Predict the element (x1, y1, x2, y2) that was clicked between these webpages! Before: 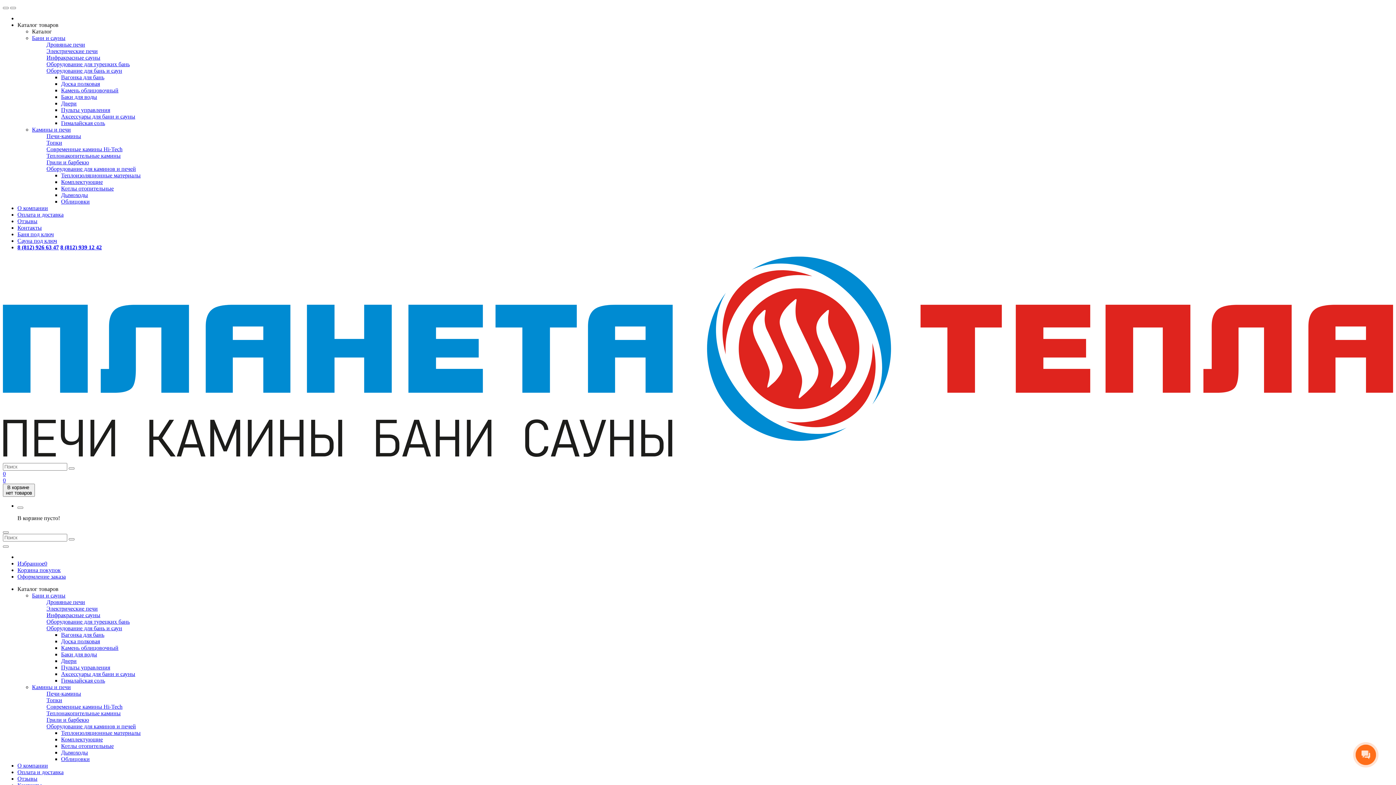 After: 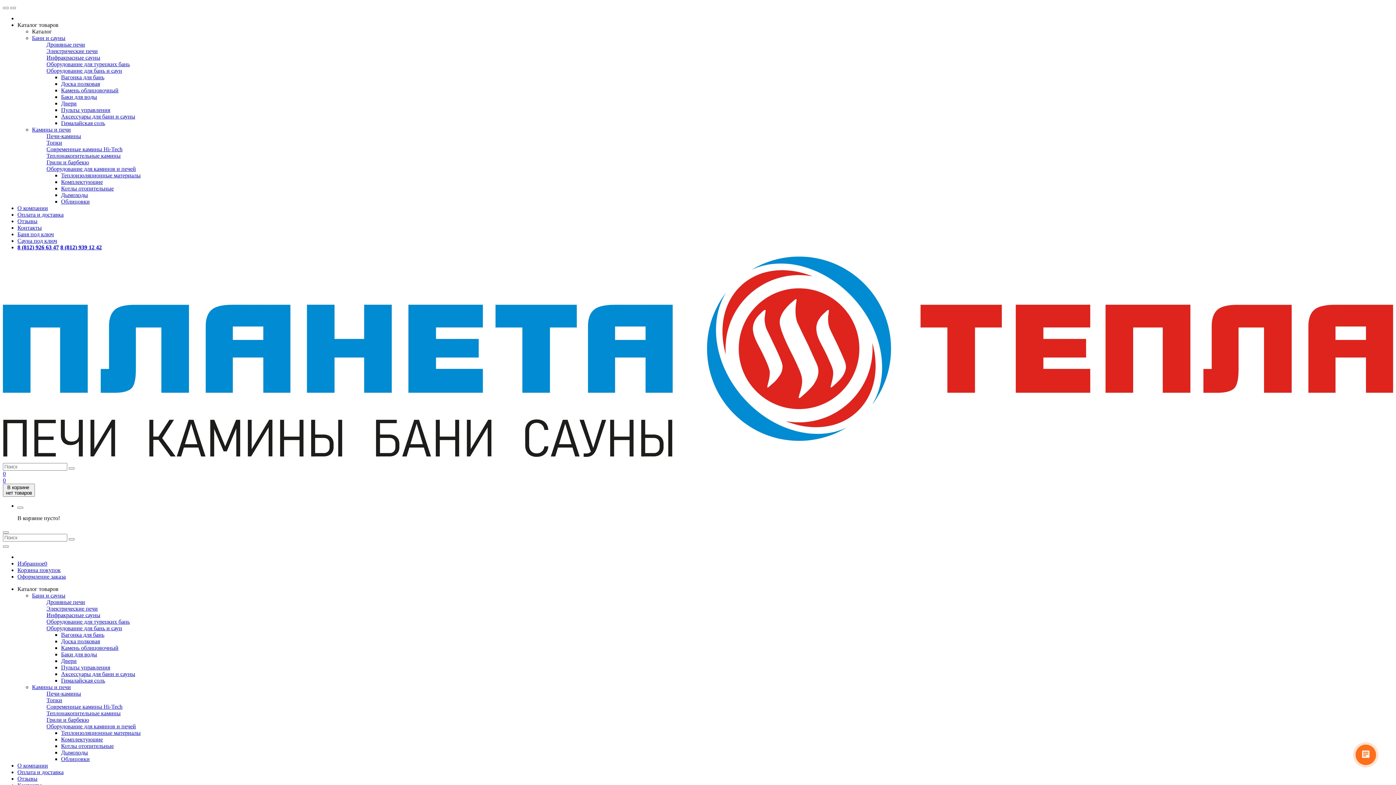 Action: bbox: (17, 769, 1393, 775) label: Оплата и доставка